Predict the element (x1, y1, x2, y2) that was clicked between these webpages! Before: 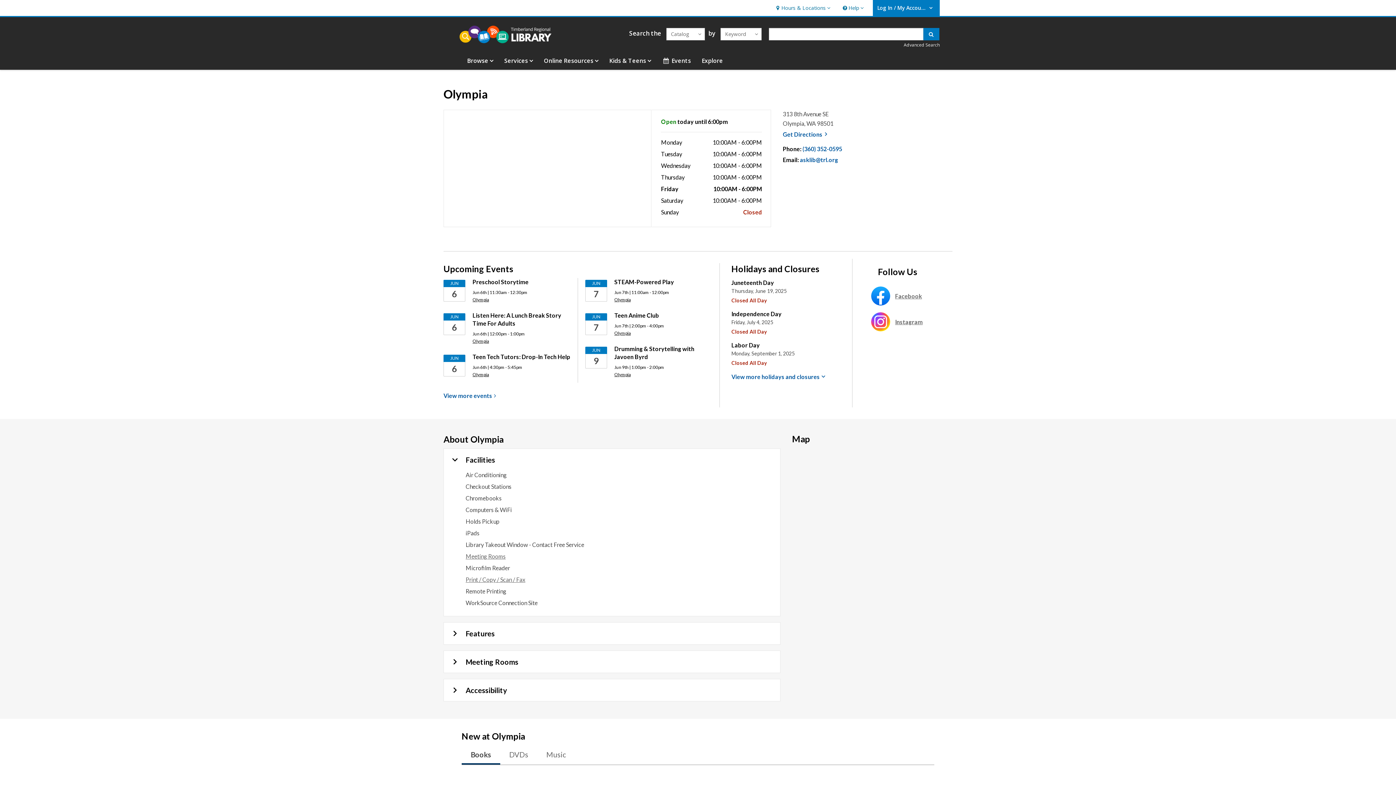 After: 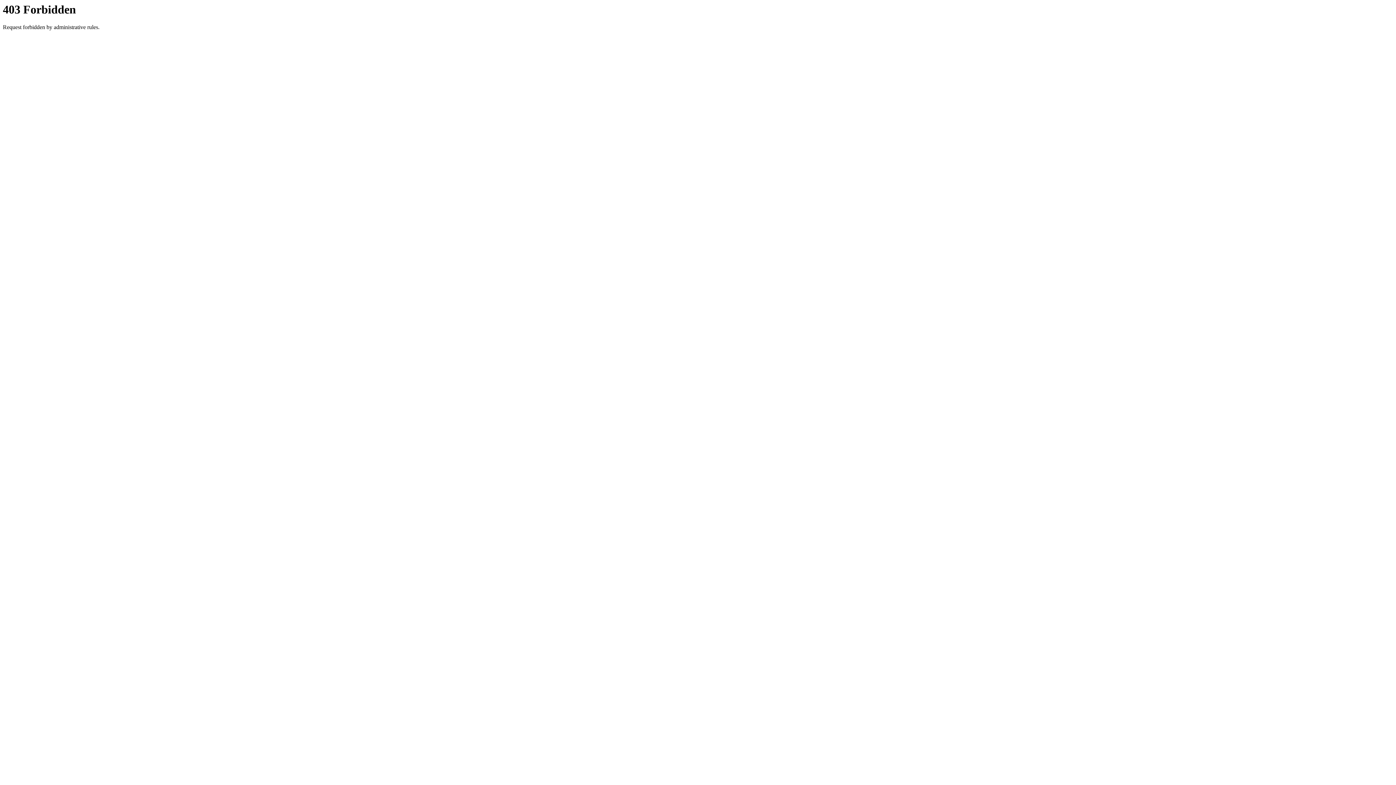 Action: label: Advanced Search bbox: (904, 41, 940, 47)